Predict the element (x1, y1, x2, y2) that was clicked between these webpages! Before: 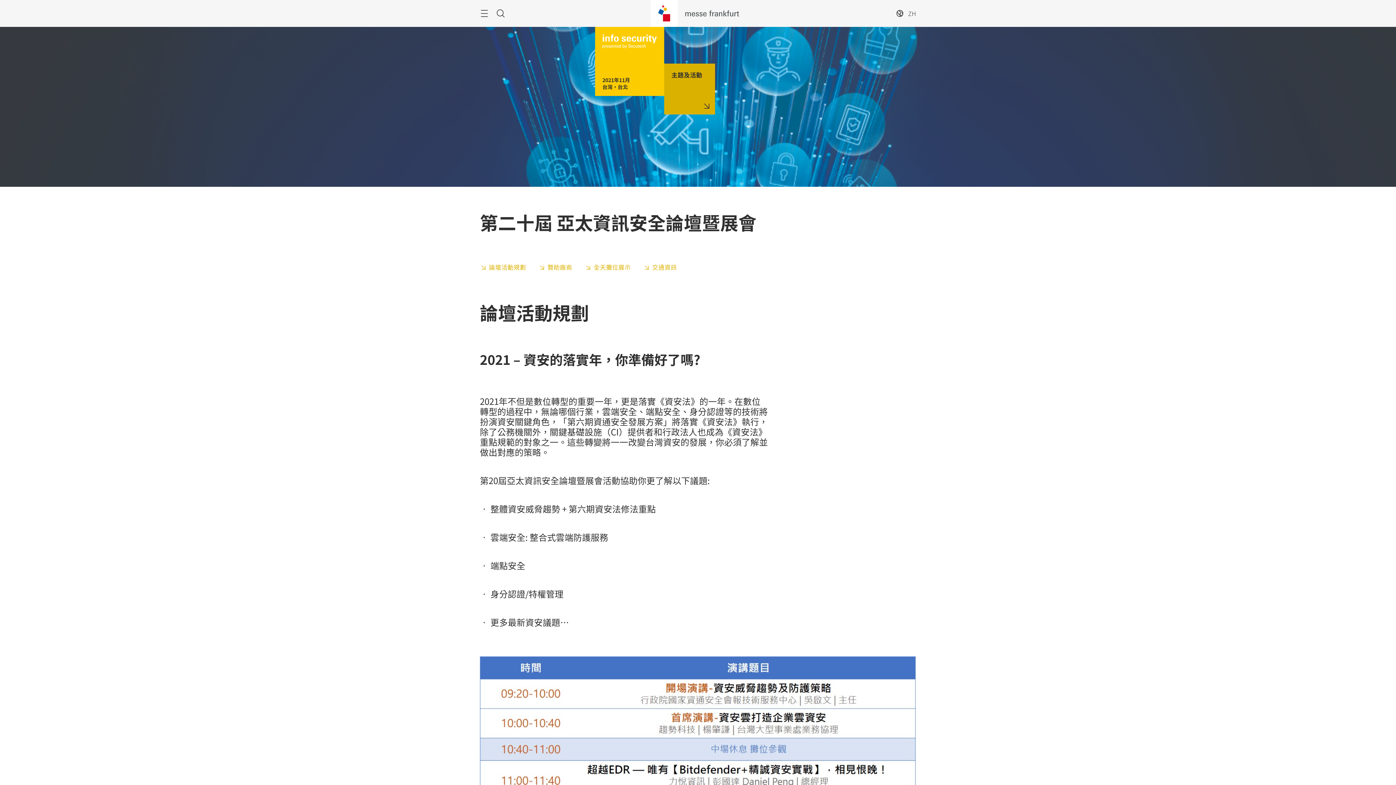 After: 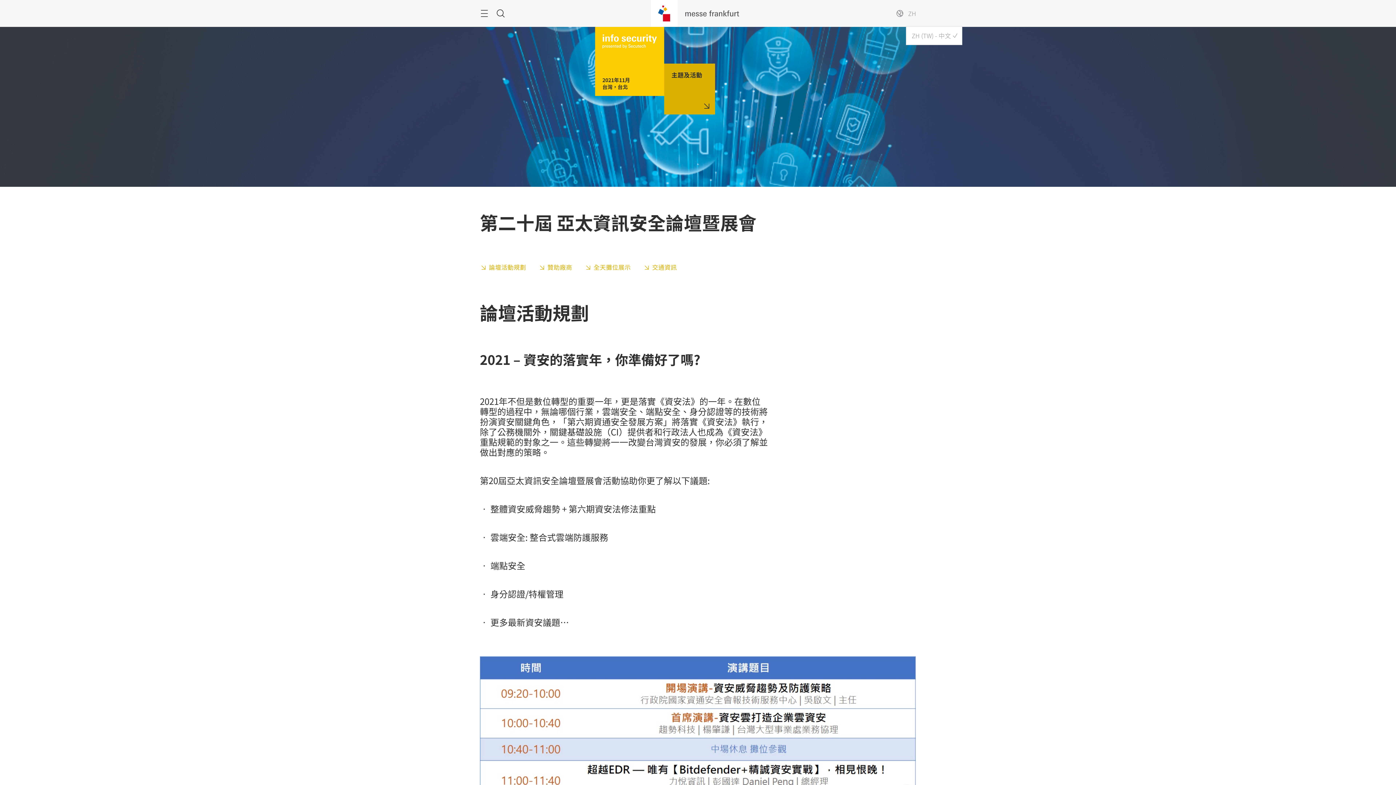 Action: label: ZH bbox: (895, 6, 916, 20)